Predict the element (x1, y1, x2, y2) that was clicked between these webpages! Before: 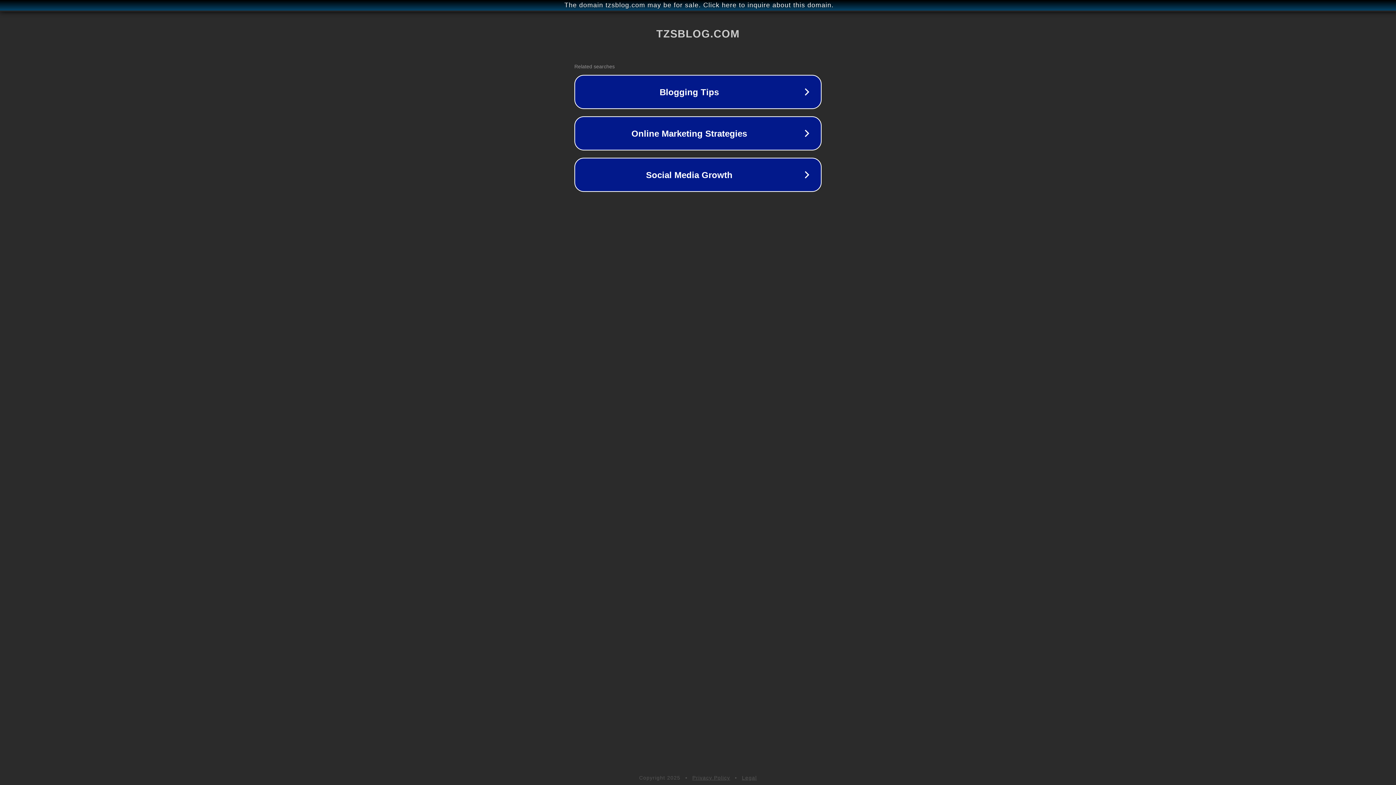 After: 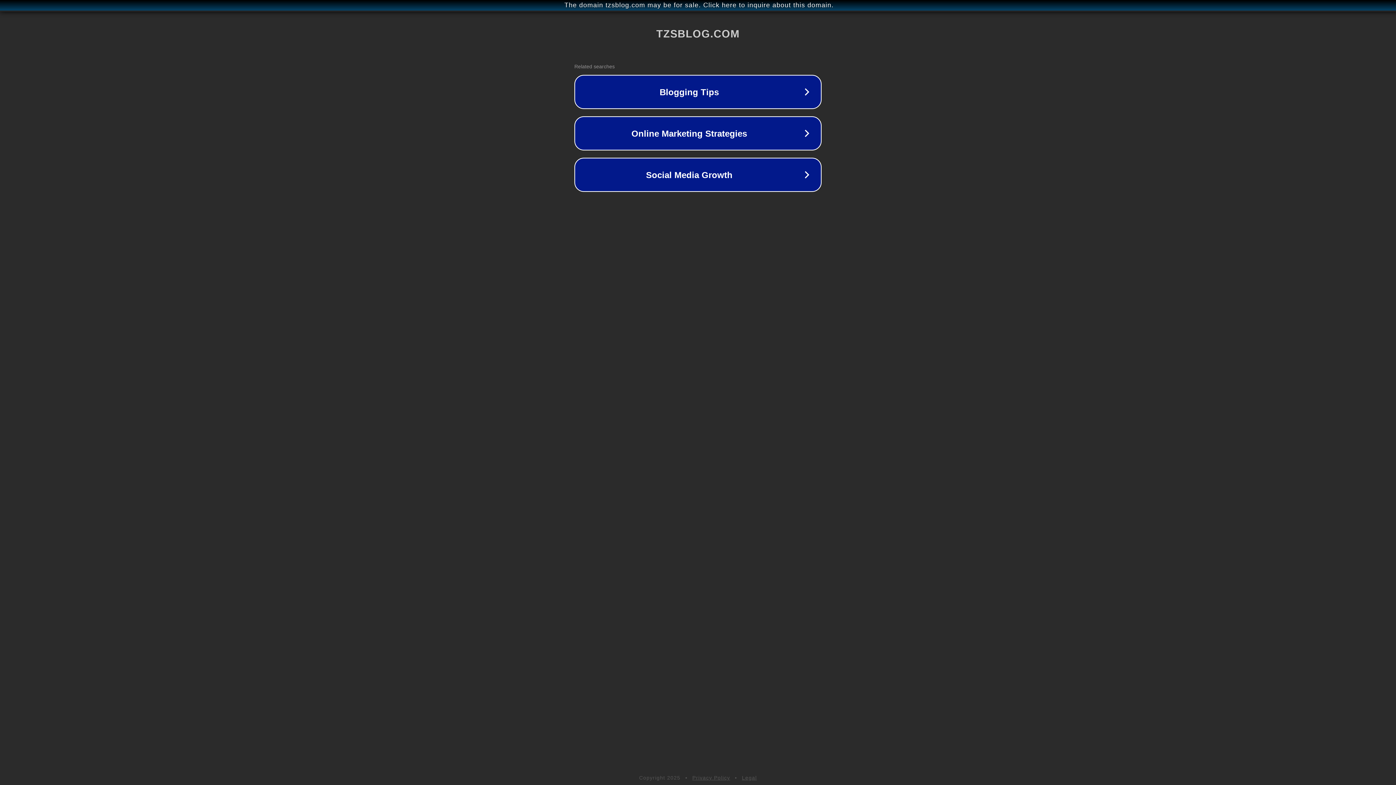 Action: label: Legal bbox: (742, 775, 757, 781)